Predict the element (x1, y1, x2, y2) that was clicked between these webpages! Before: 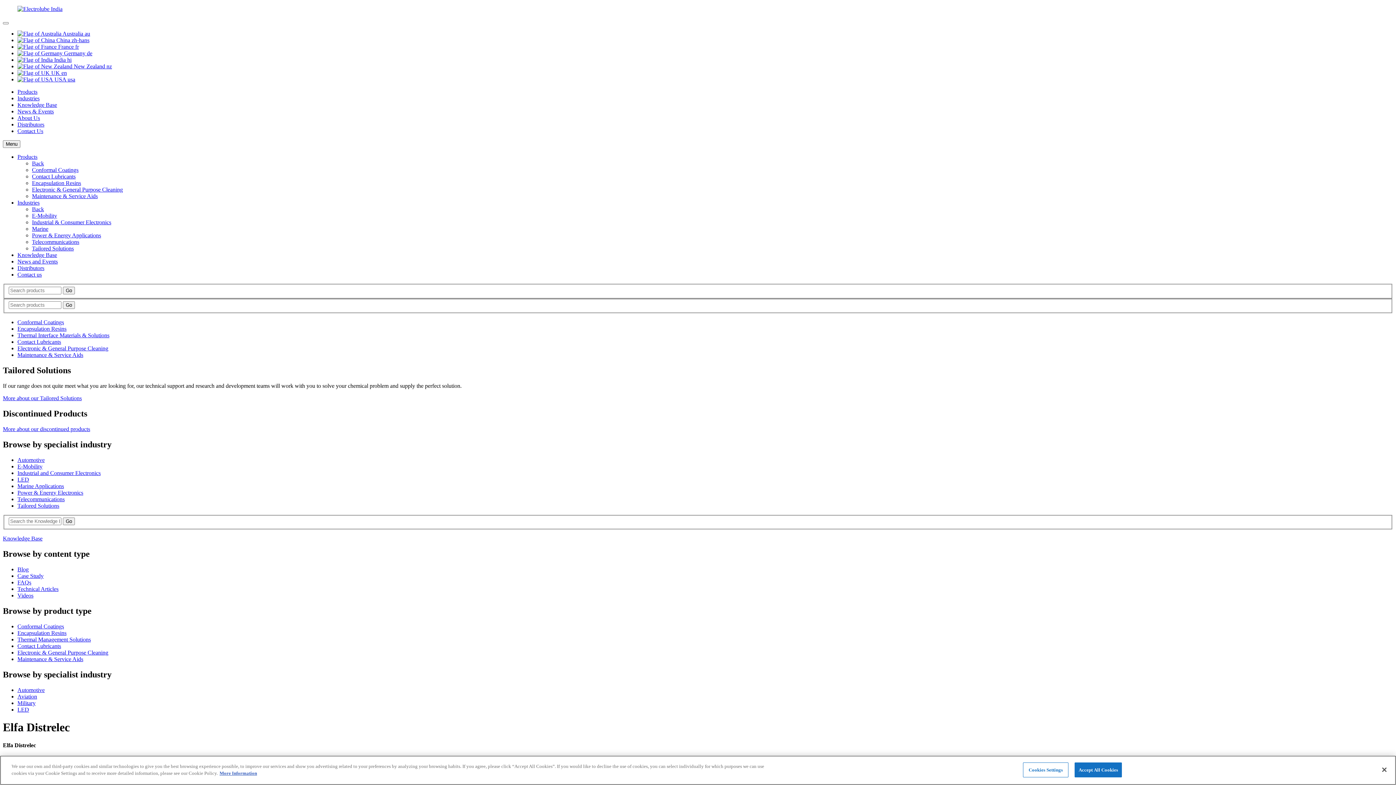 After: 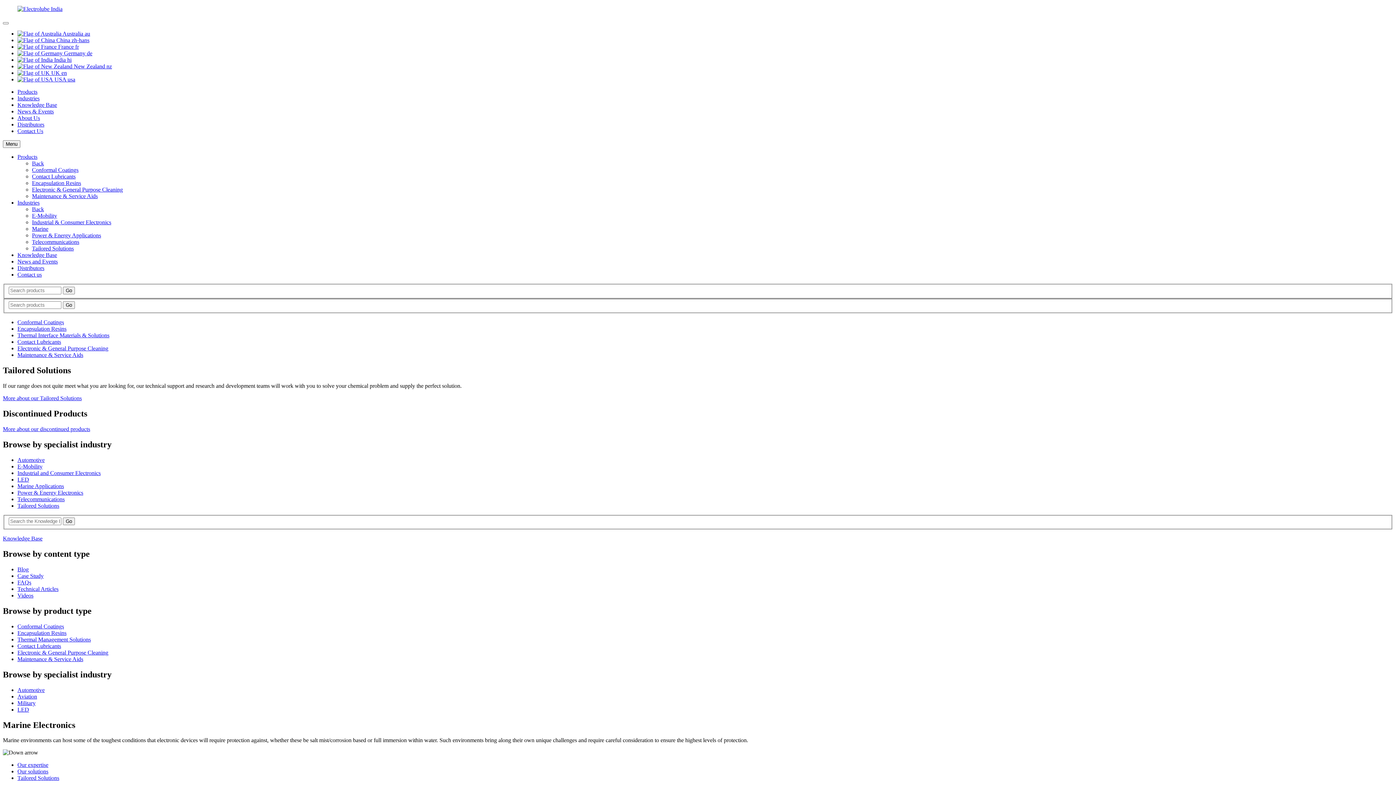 Action: bbox: (32, 225, 48, 232) label: Marine